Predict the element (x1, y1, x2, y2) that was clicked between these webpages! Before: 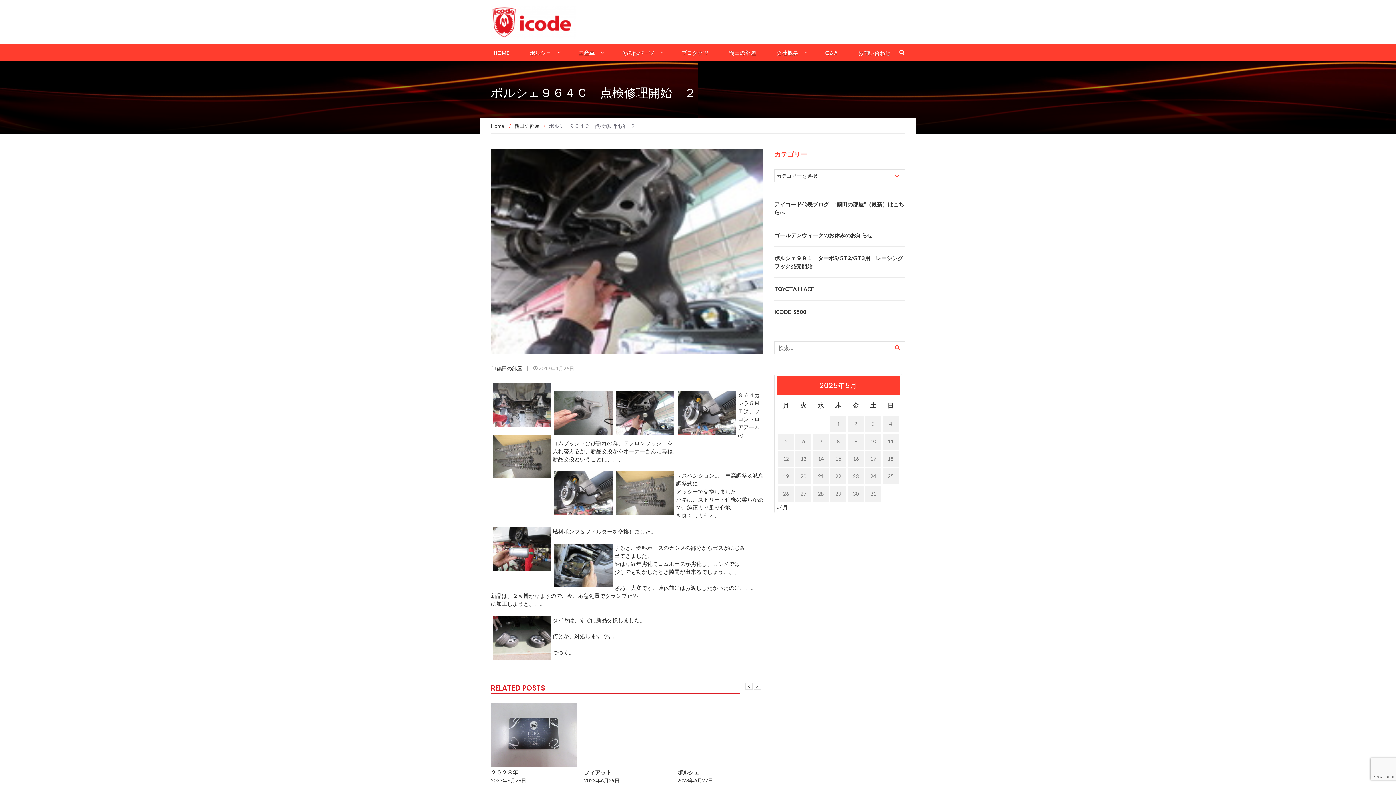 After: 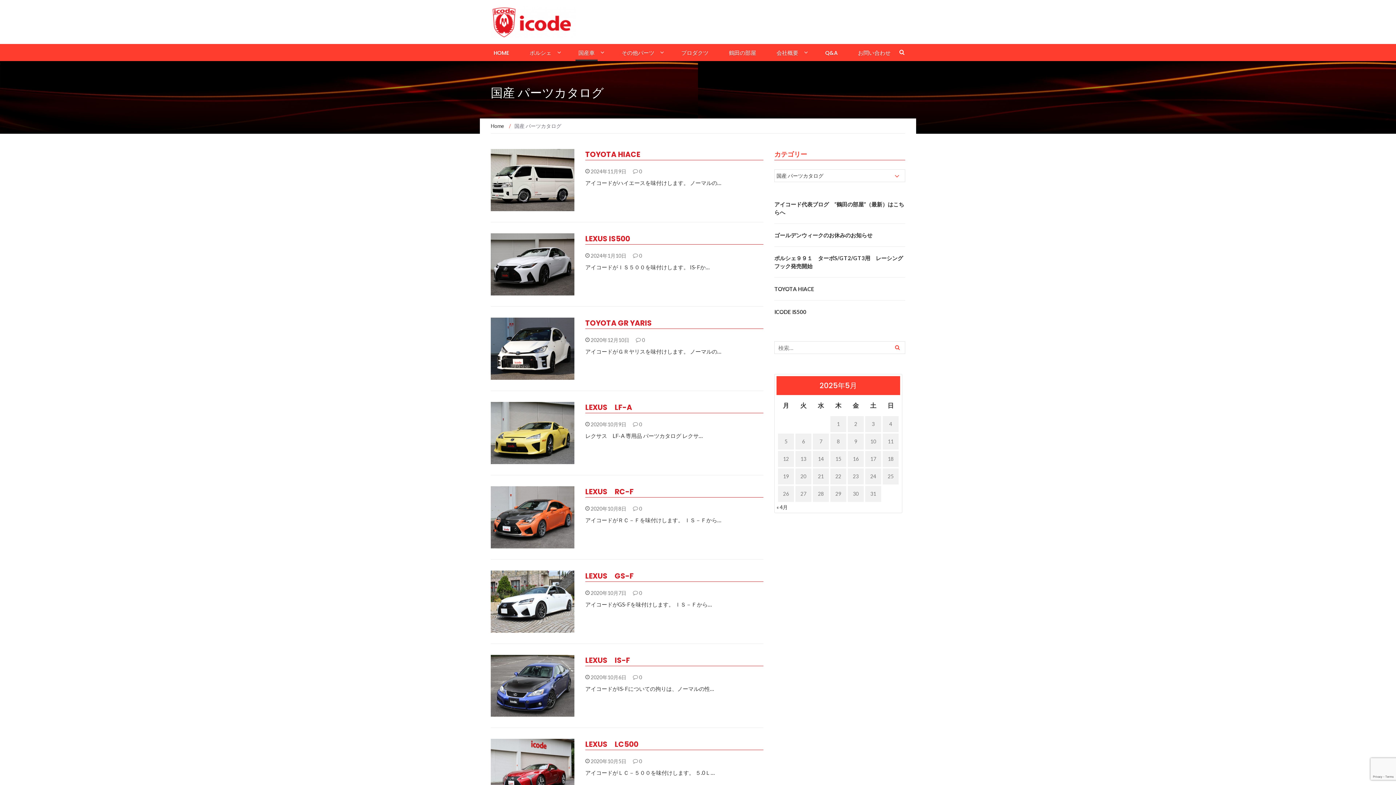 Action: label: 国産車 bbox: (575, 44, 597, 61)